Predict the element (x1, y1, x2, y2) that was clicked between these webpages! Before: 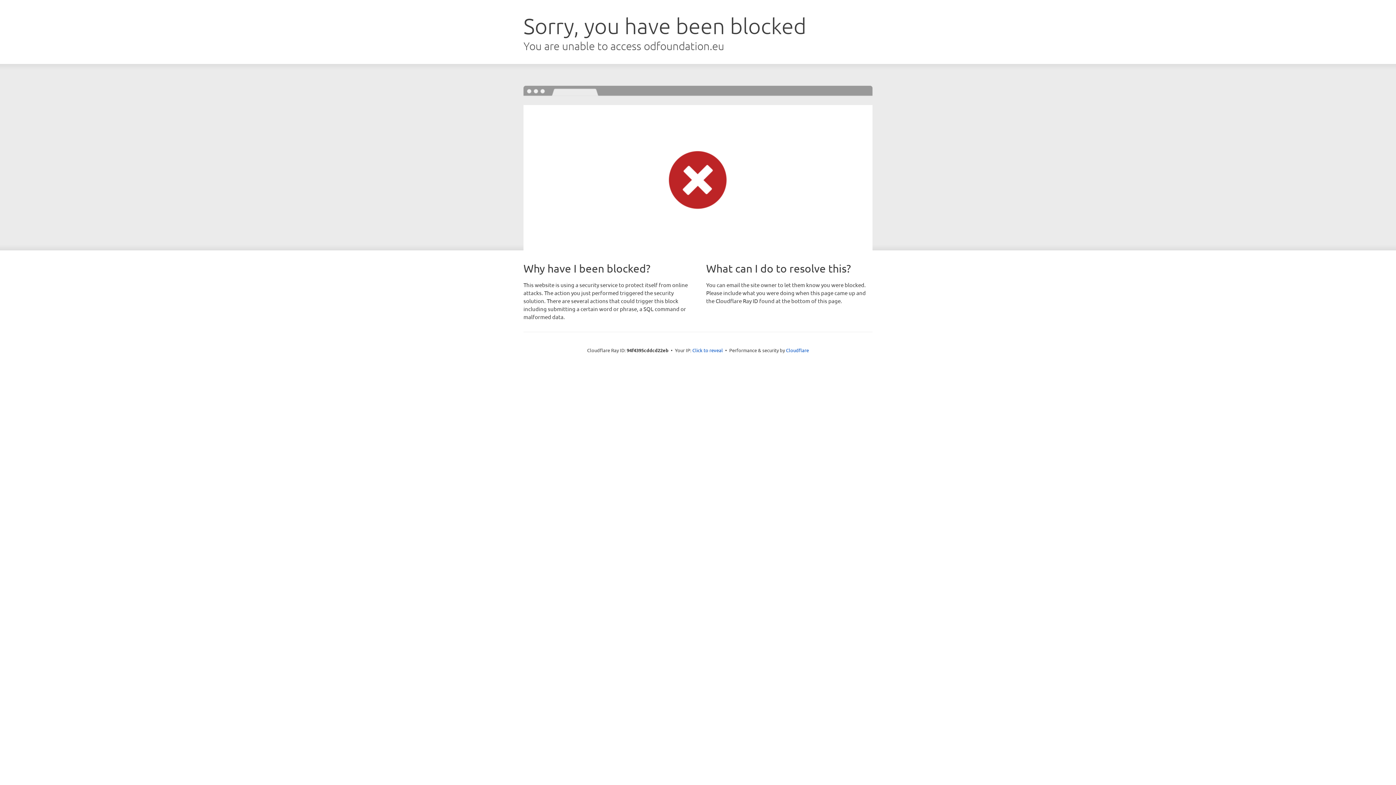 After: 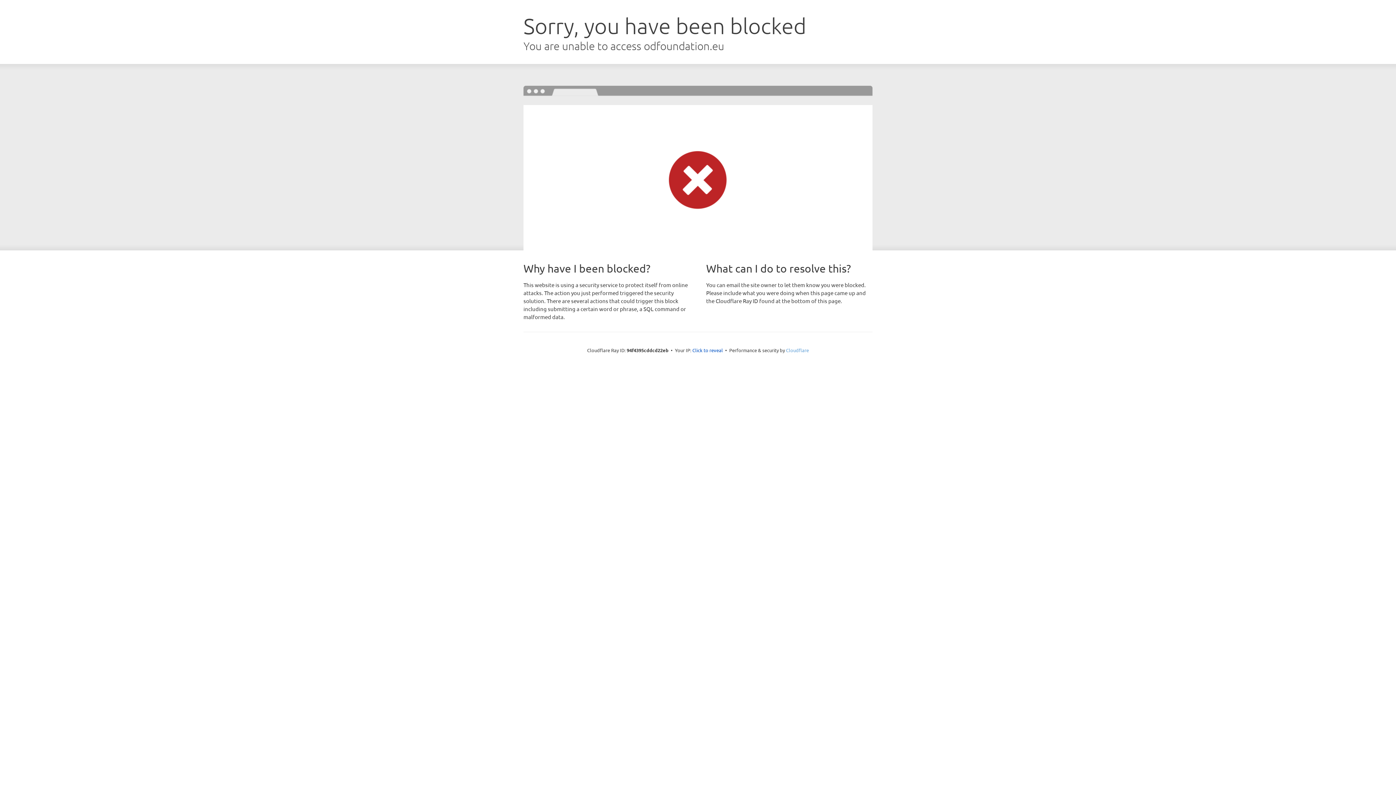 Action: label: Cloudflare bbox: (786, 347, 809, 353)